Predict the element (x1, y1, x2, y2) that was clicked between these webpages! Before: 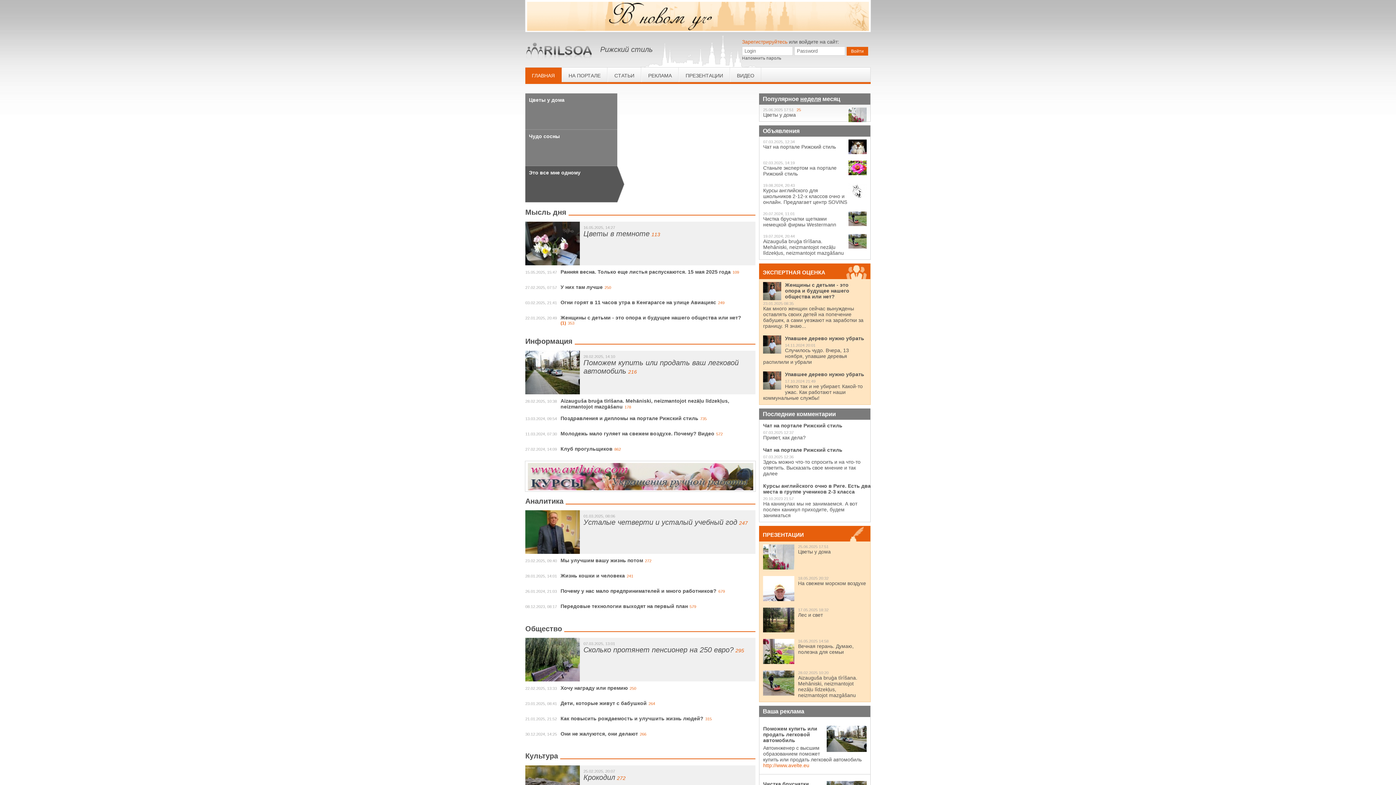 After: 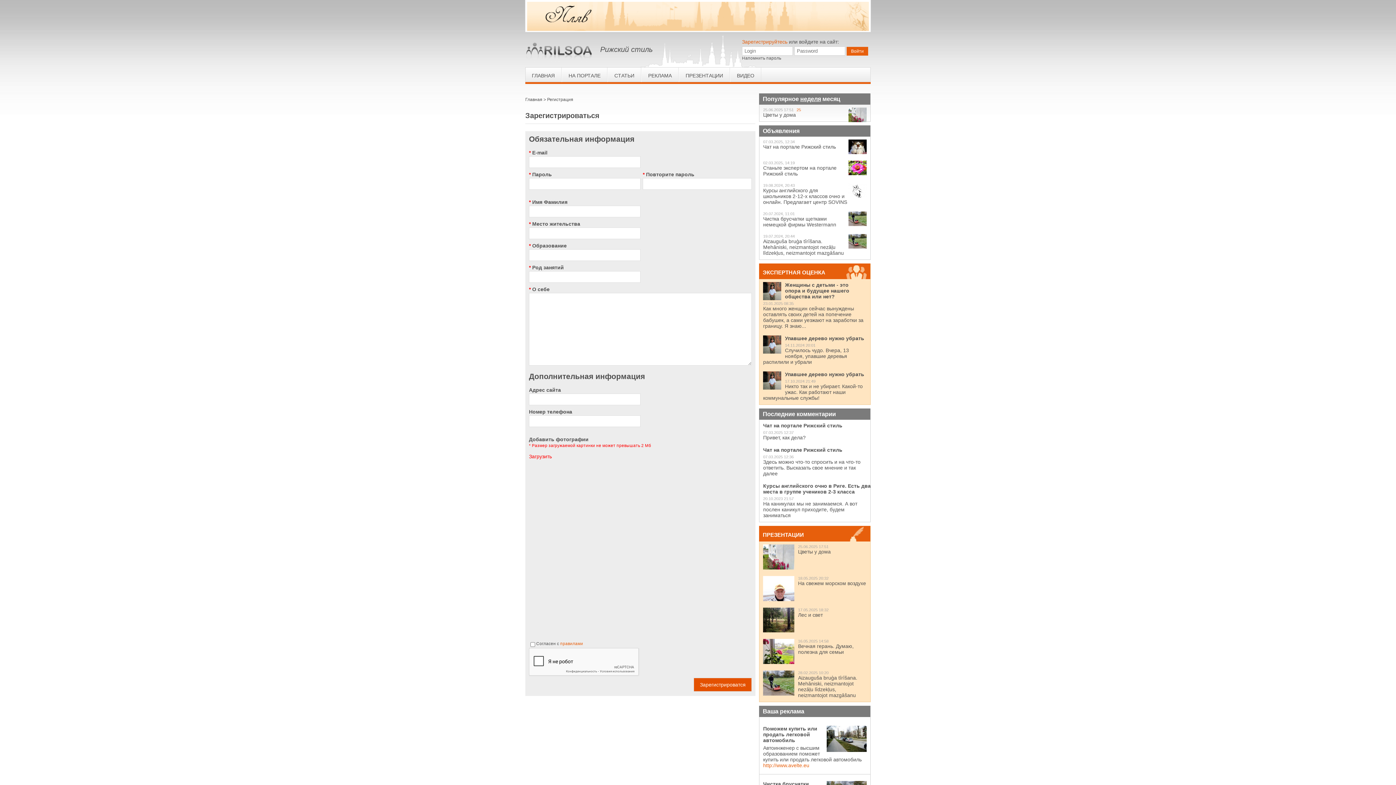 Action: bbox: (742, 38, 787, 44) label: Зарегистрируйтесь